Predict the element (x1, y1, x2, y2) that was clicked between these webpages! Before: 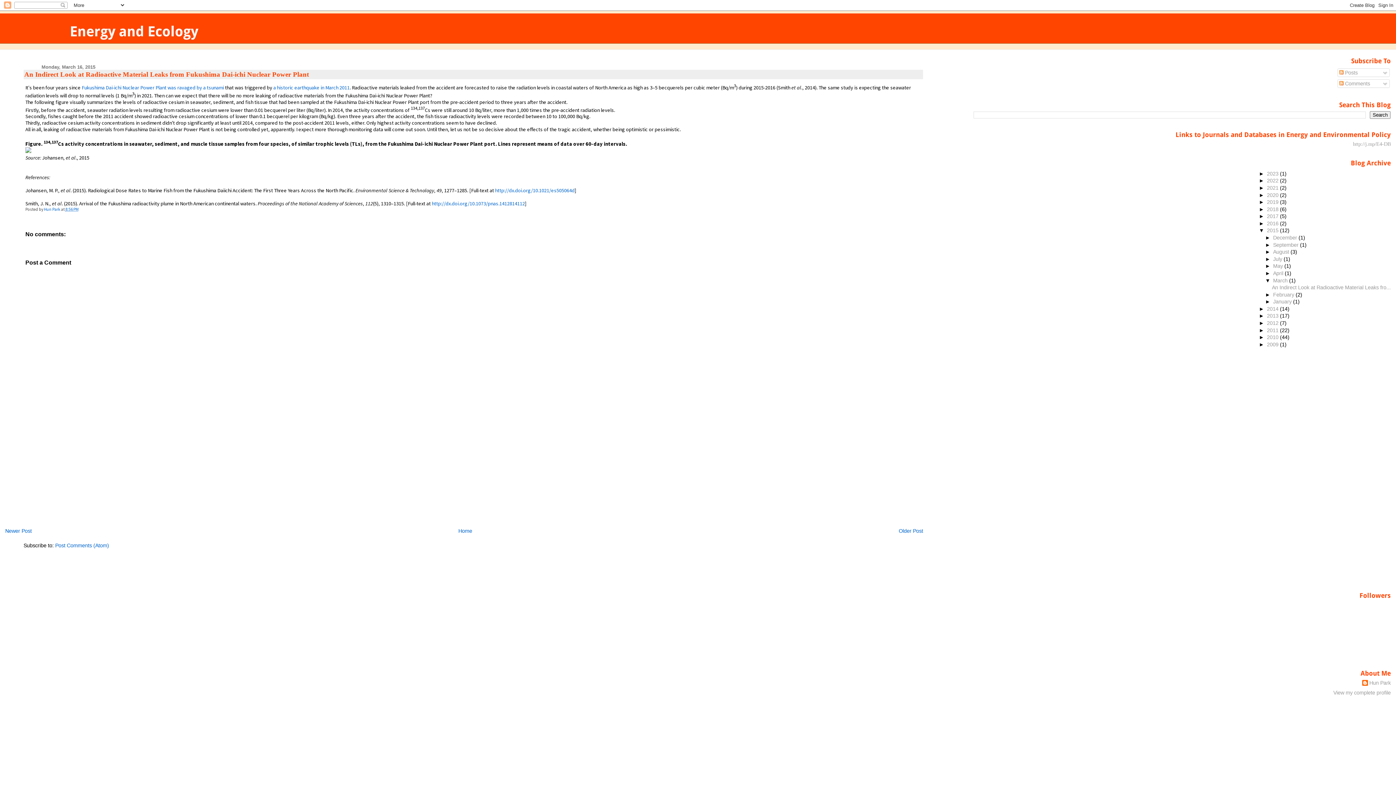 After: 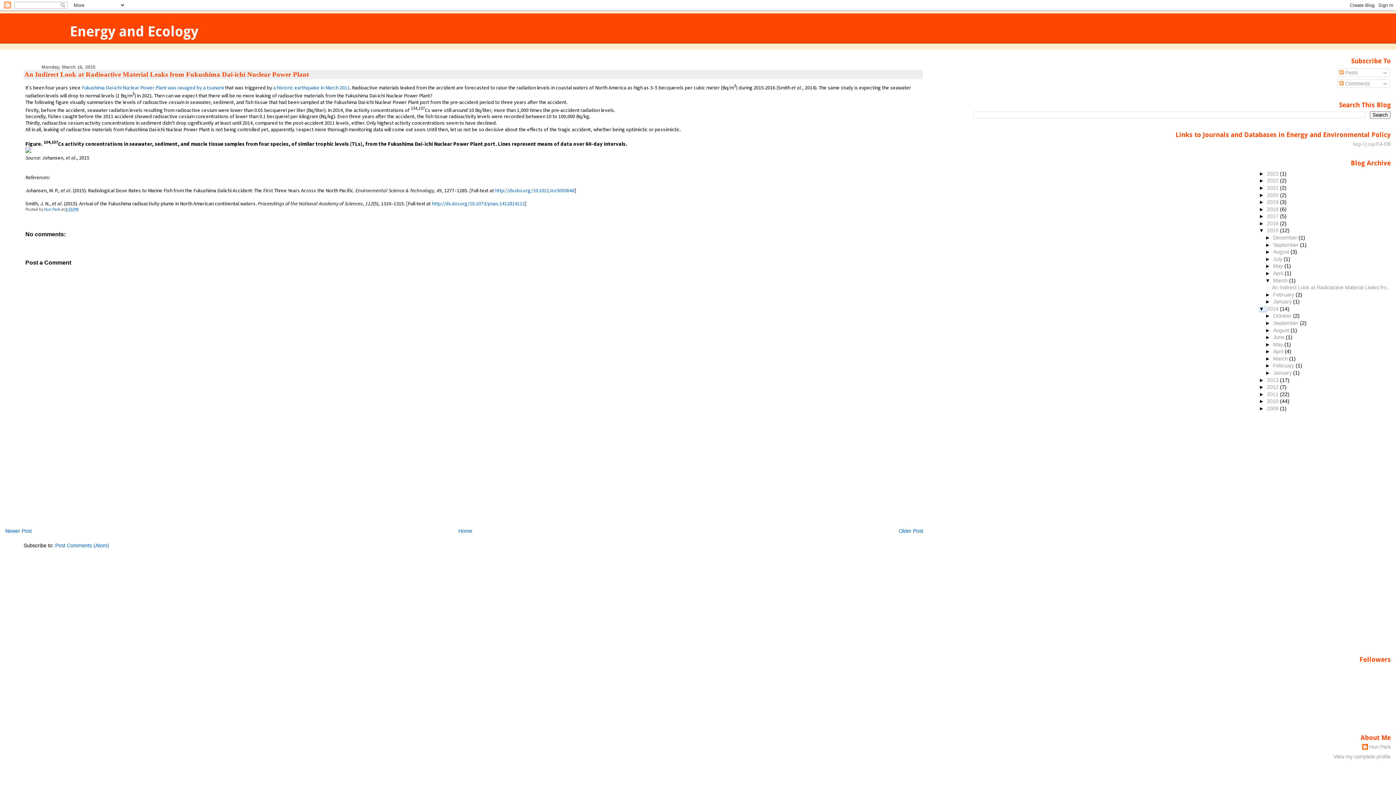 Action: bbox: (1259, 306, 1267, 311) label: ►  